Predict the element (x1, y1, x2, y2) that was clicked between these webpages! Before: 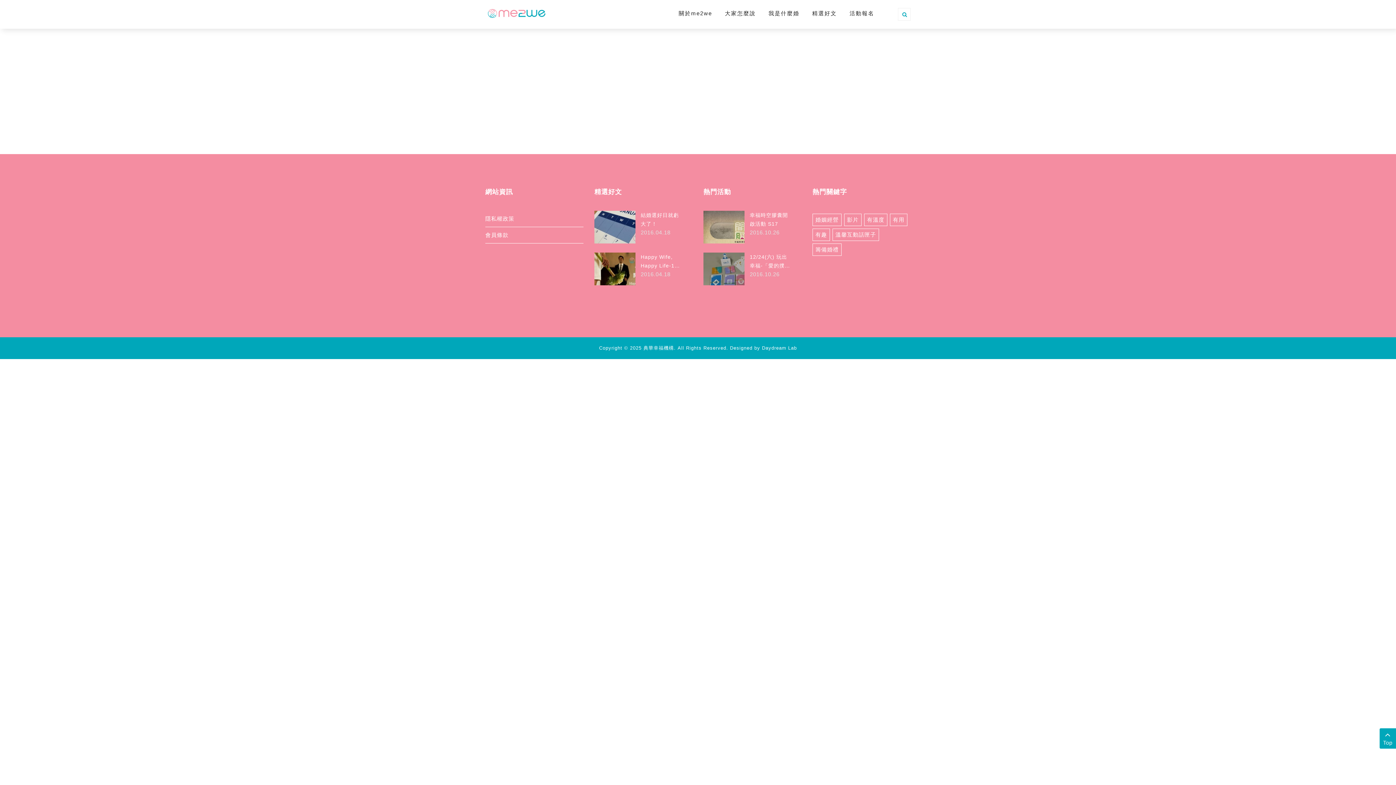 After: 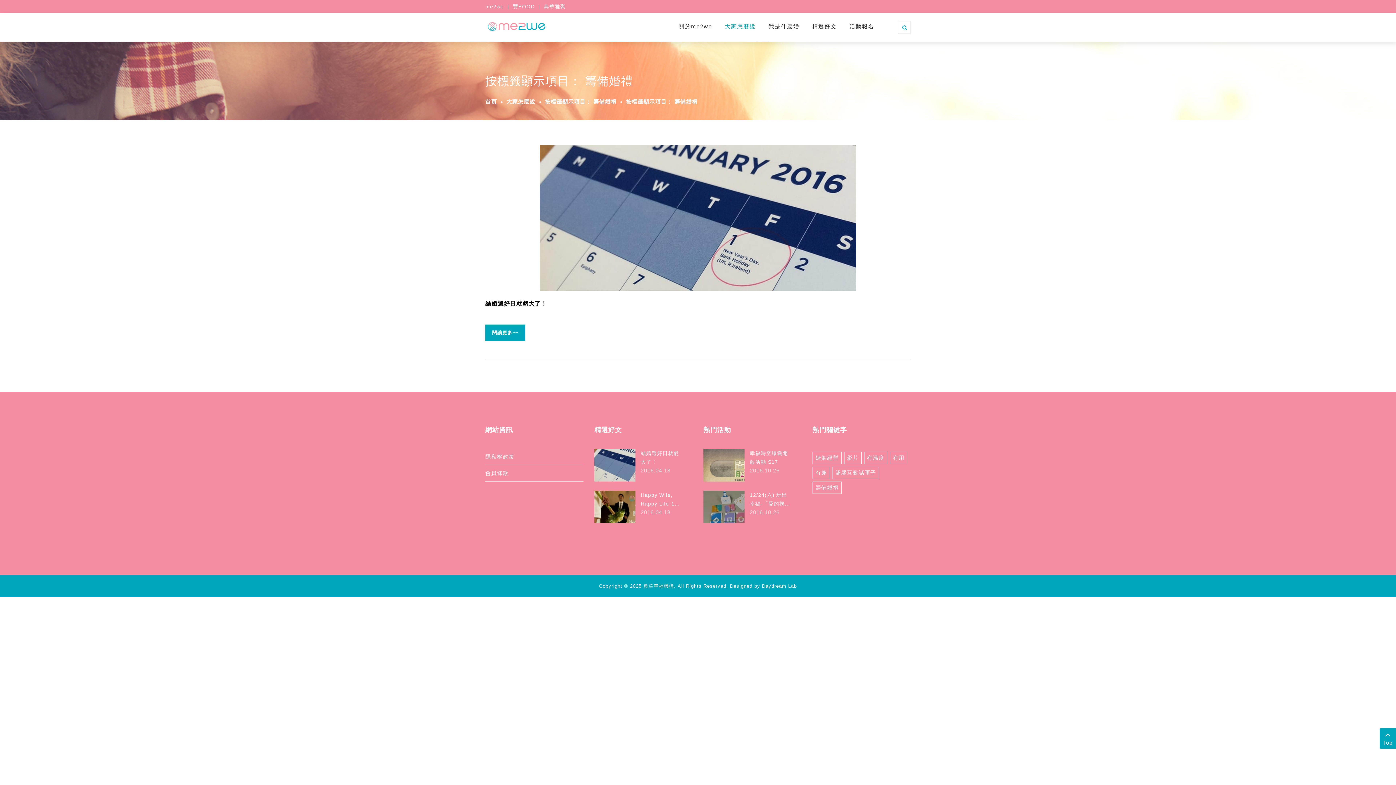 Action: label: 籌備婚禮 bbox: (812, 243, 841, 256)